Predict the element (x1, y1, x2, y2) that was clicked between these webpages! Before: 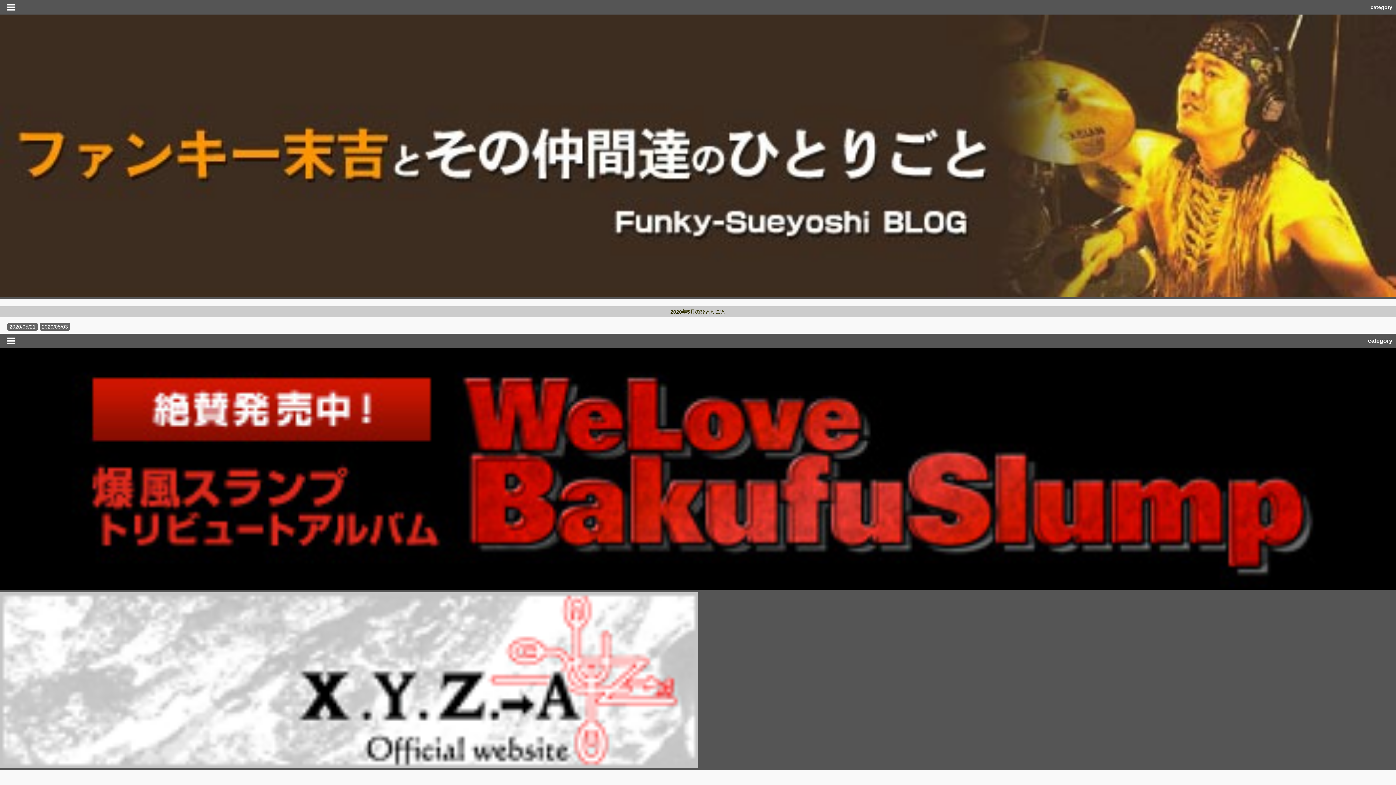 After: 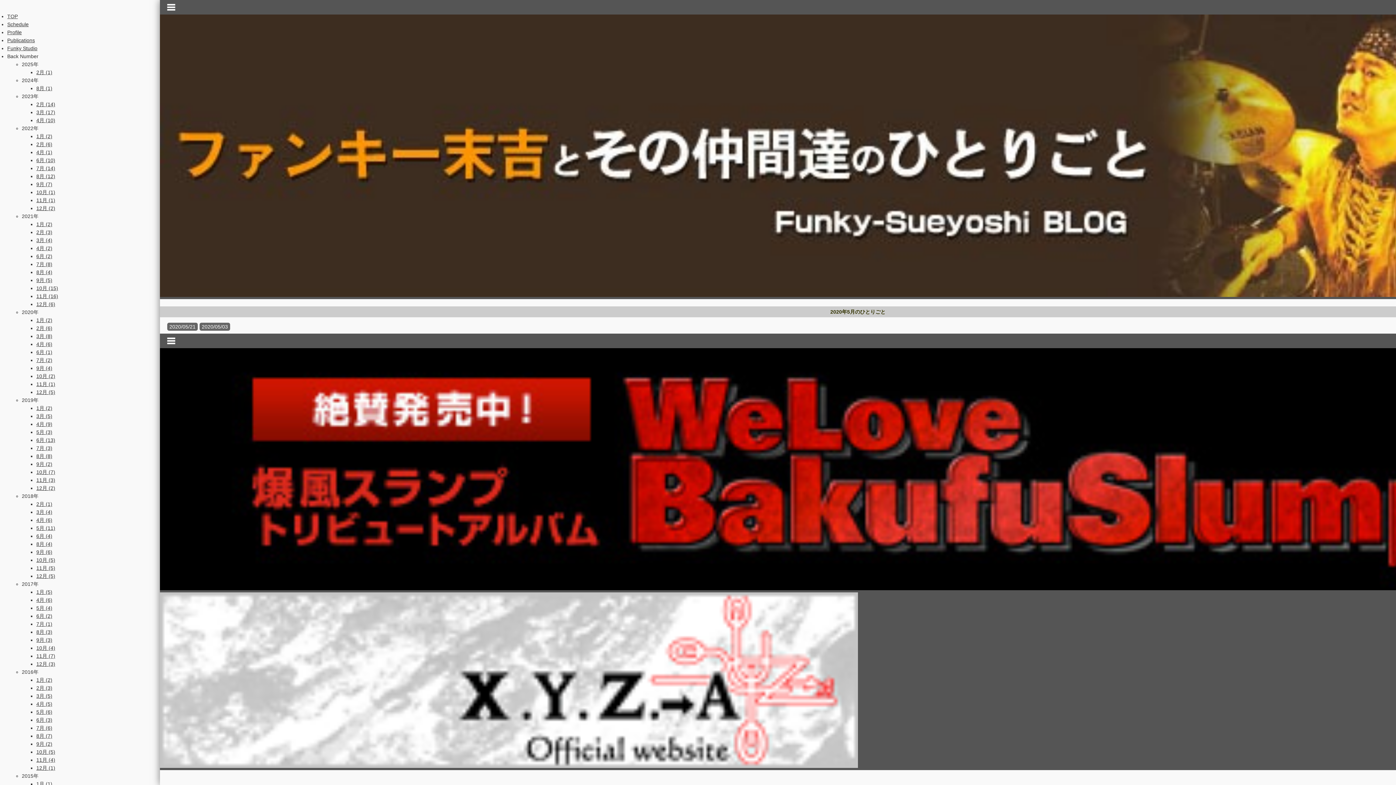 Action: bbox: (3, 0, 18, 14)